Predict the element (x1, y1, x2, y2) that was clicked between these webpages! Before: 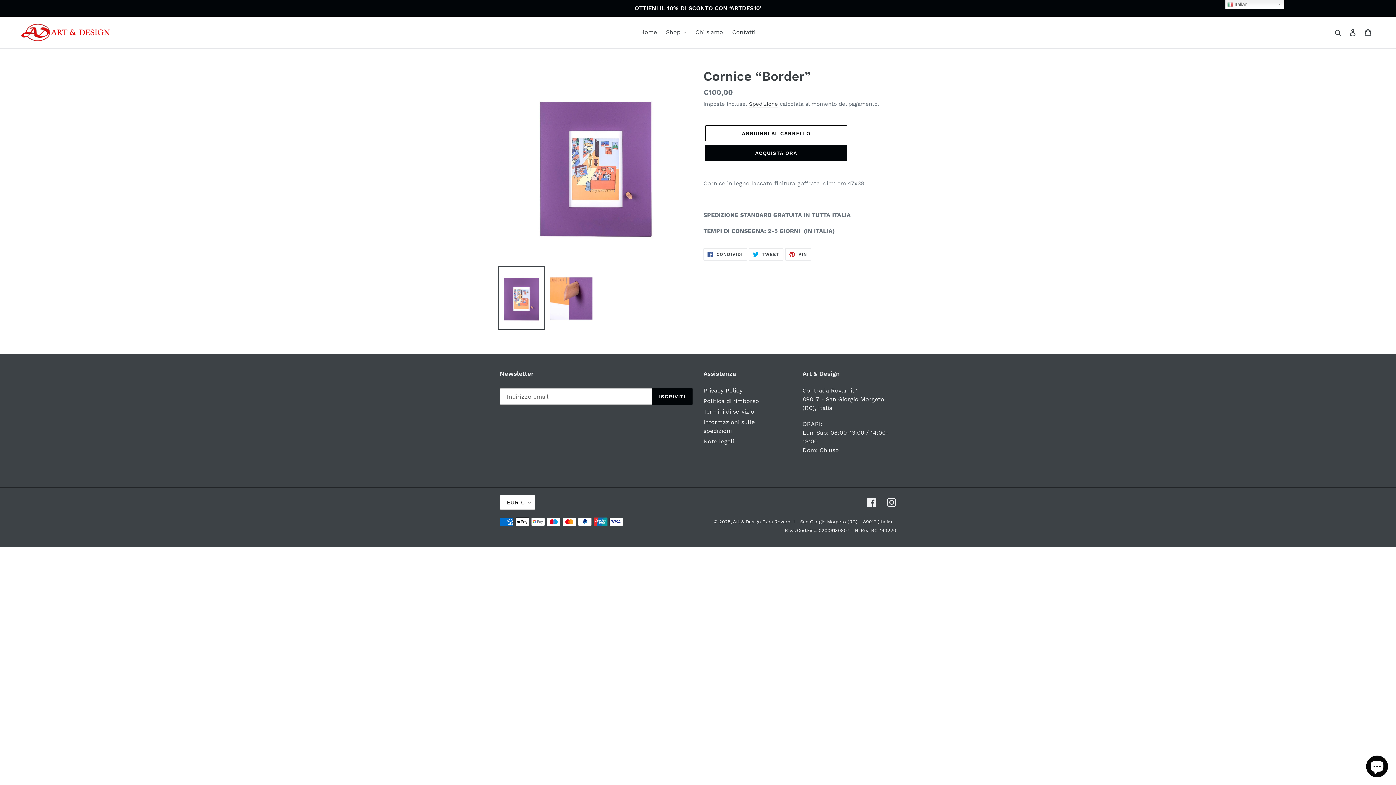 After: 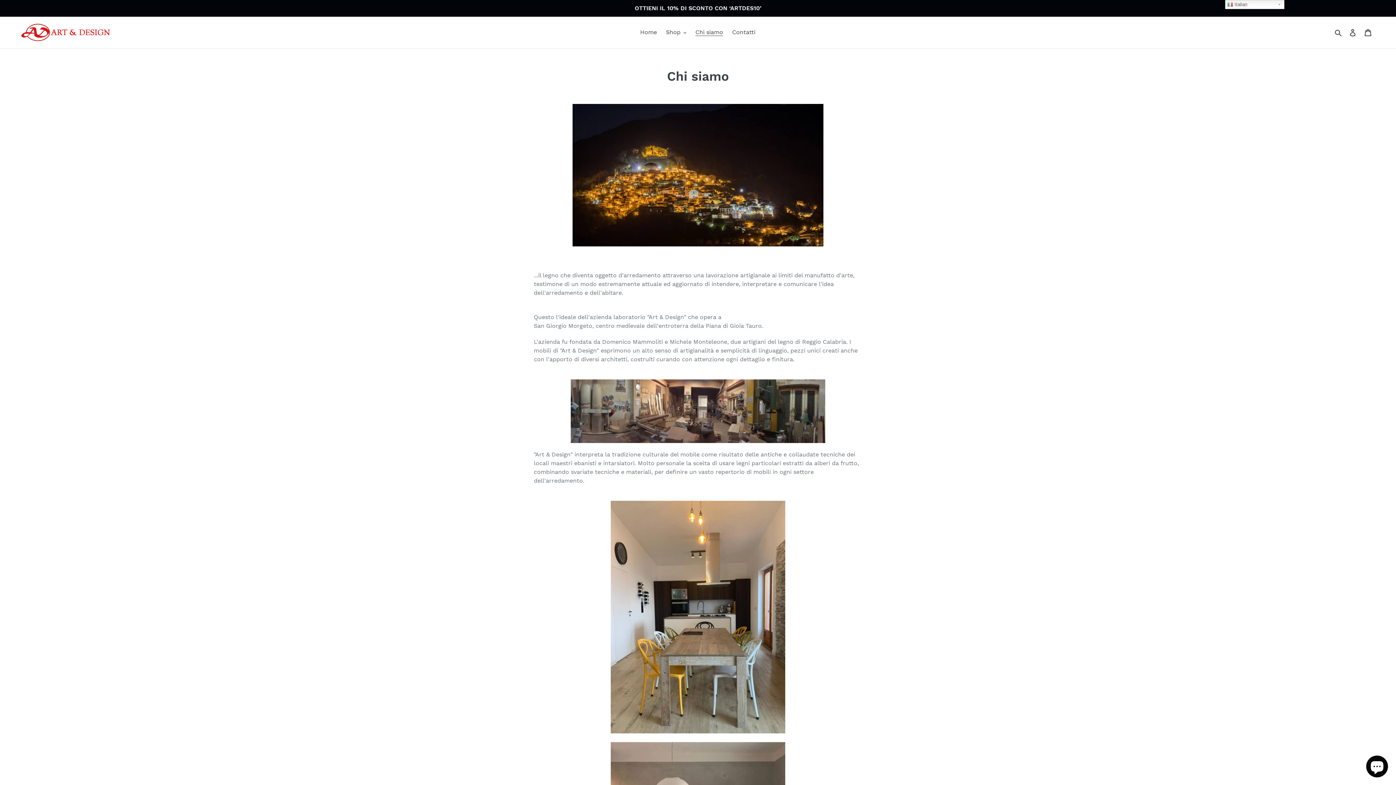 Action: label: Chi siamo bbox: (692, 26, 726, 37)